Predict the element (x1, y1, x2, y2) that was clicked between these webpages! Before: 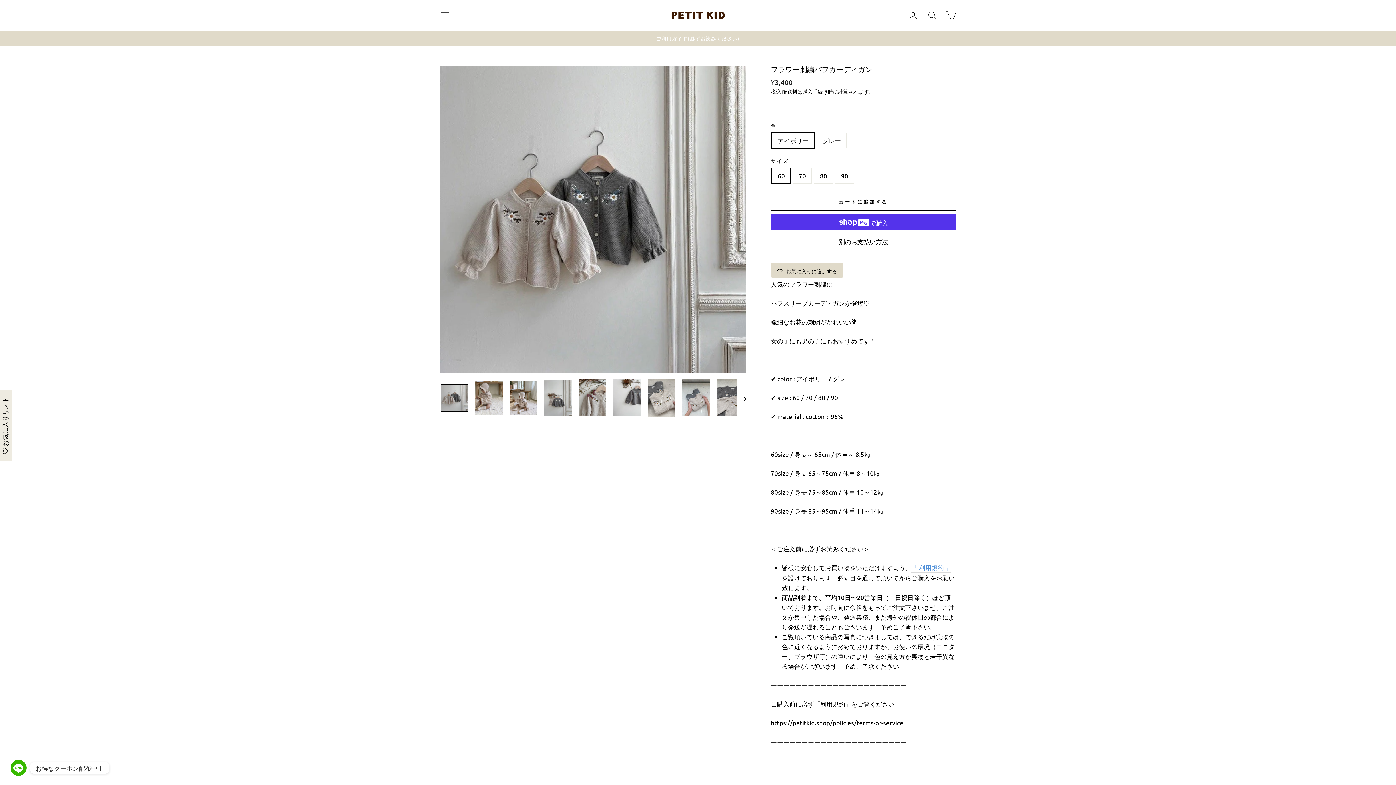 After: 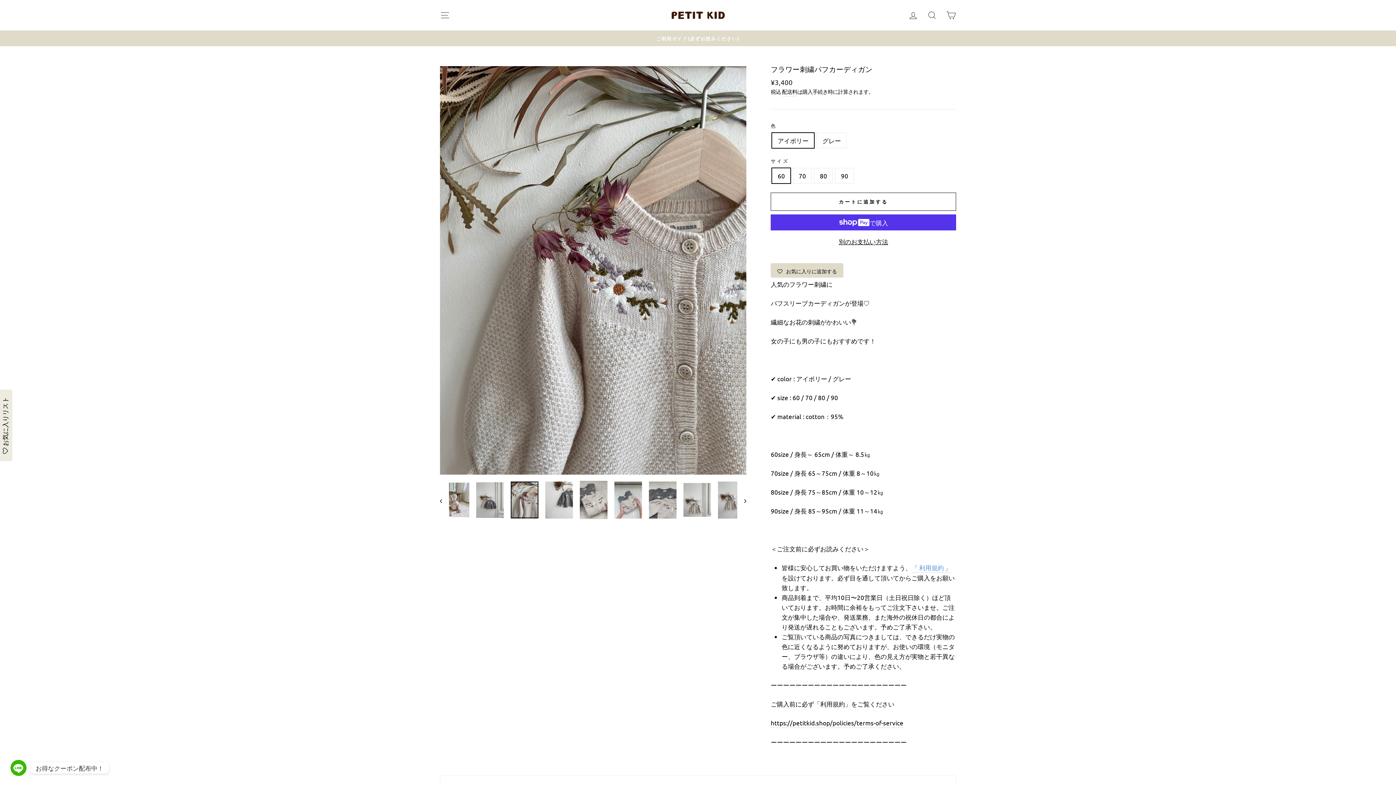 Action: bbox: (578, 379, 606, 416)